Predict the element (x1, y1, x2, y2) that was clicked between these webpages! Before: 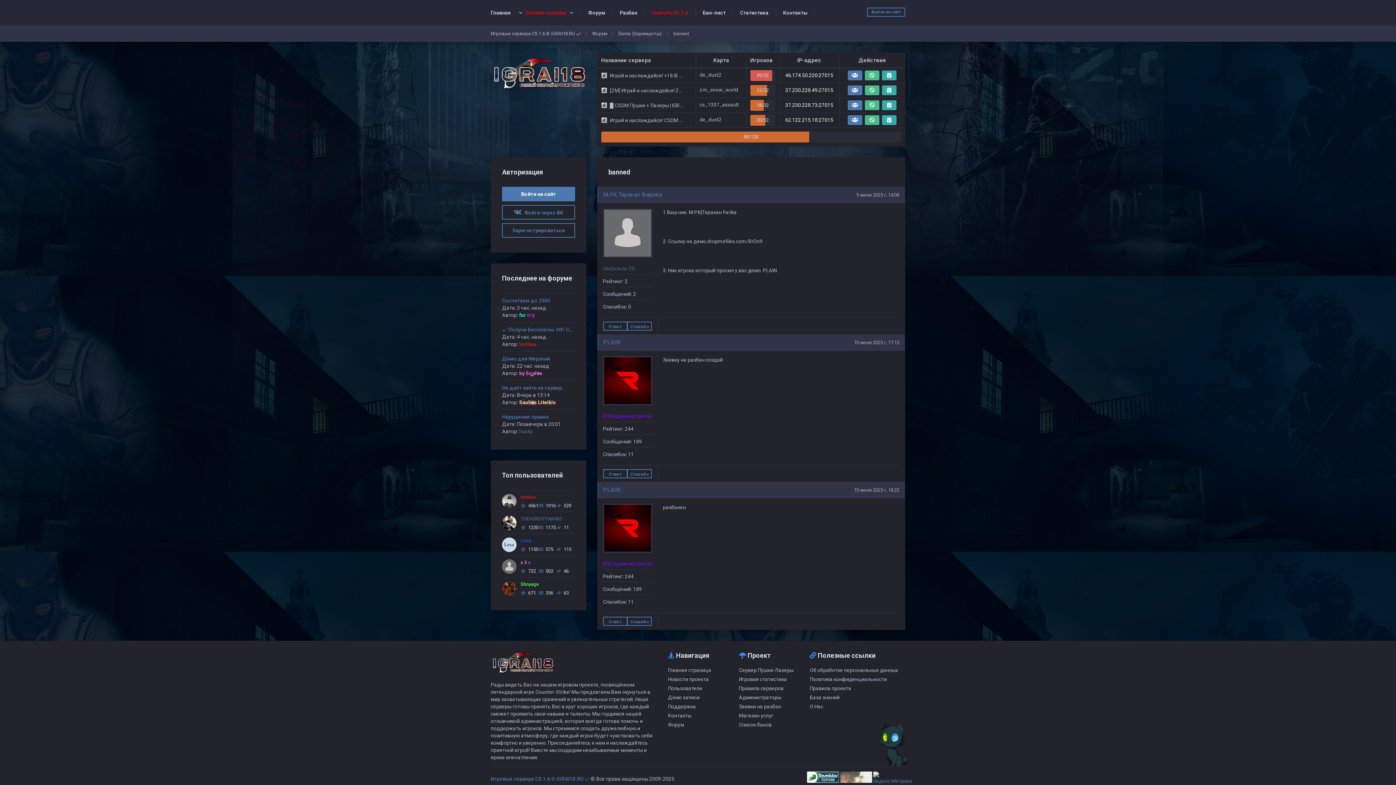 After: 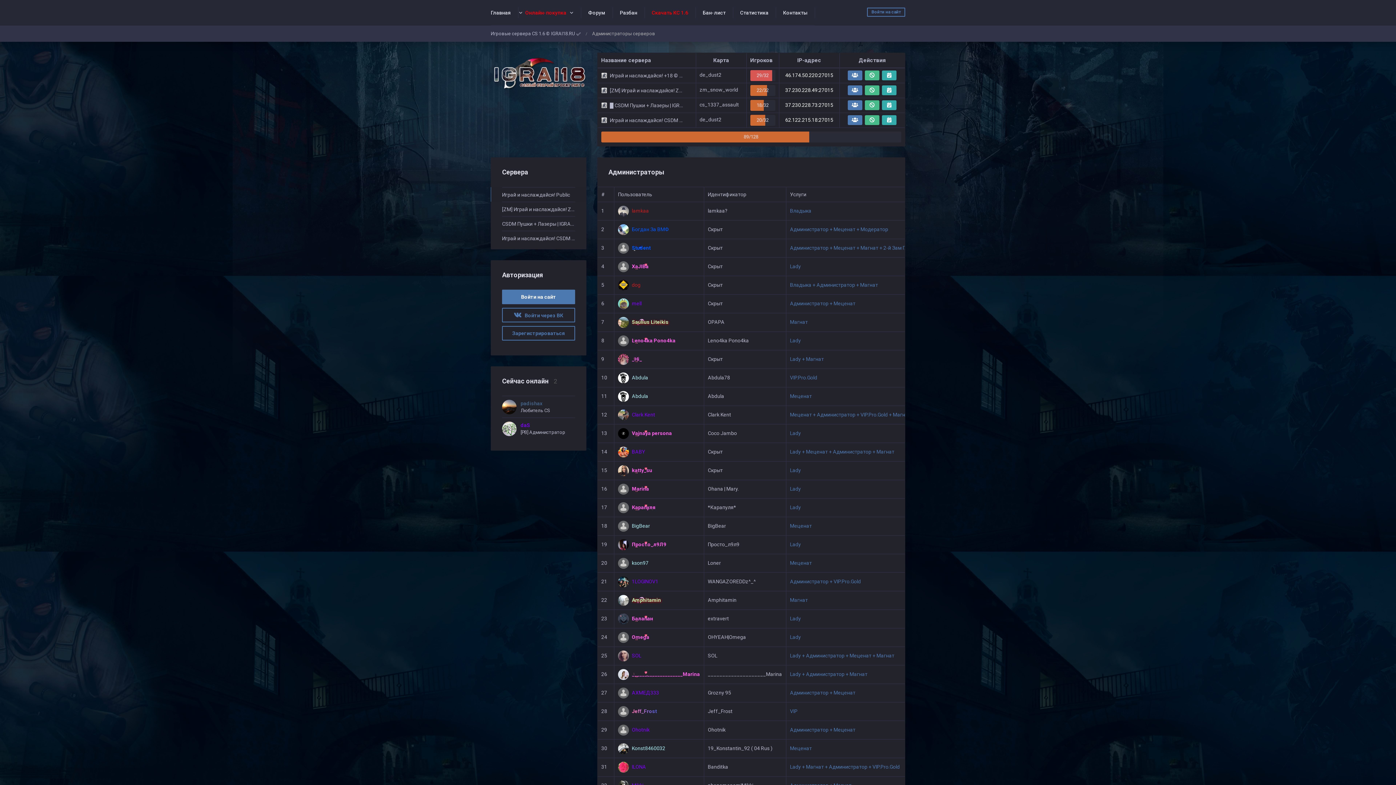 Action: label: Администраторы bbox: (739, 694, 781, 700)